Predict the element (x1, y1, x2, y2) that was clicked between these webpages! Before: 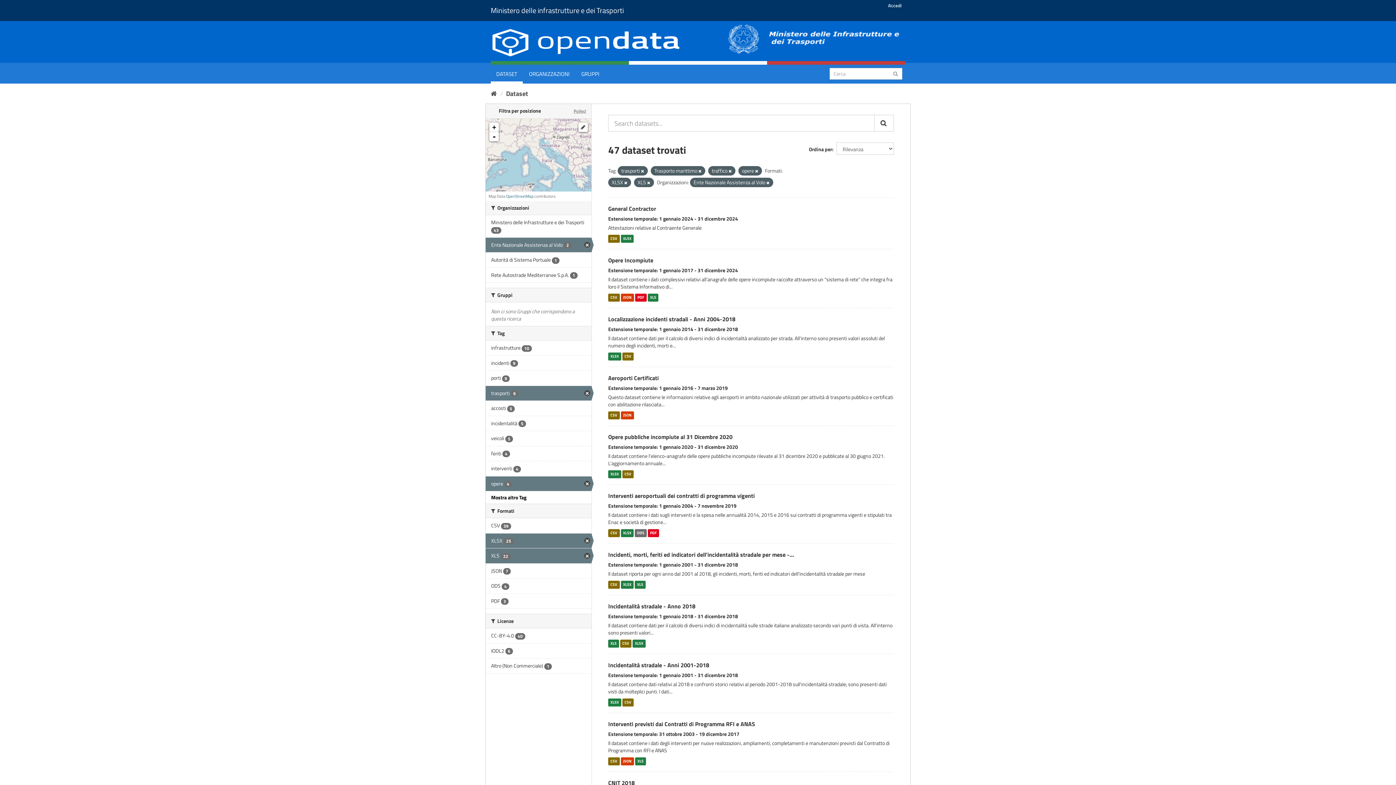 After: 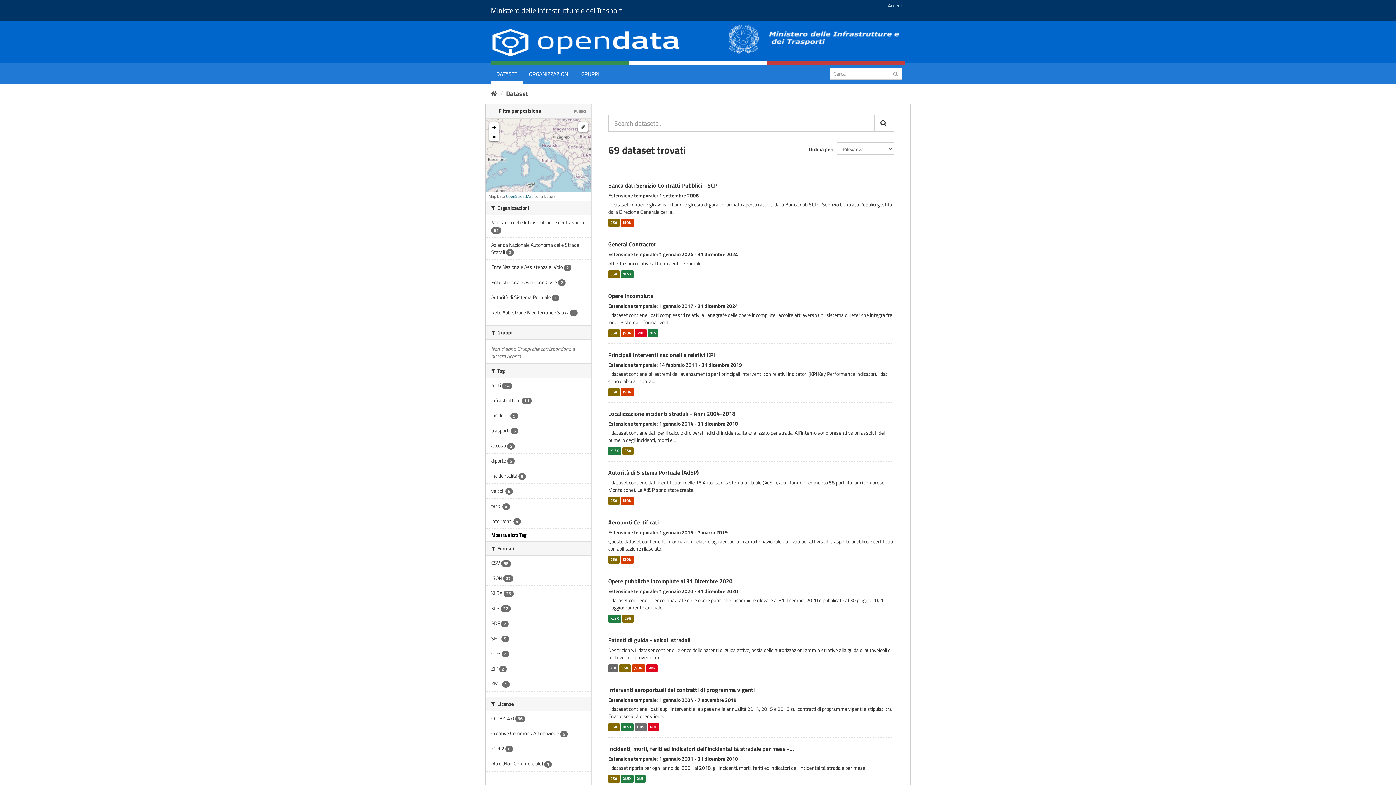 Action: bbox: (506, 88, 528, 98) label: Dataset